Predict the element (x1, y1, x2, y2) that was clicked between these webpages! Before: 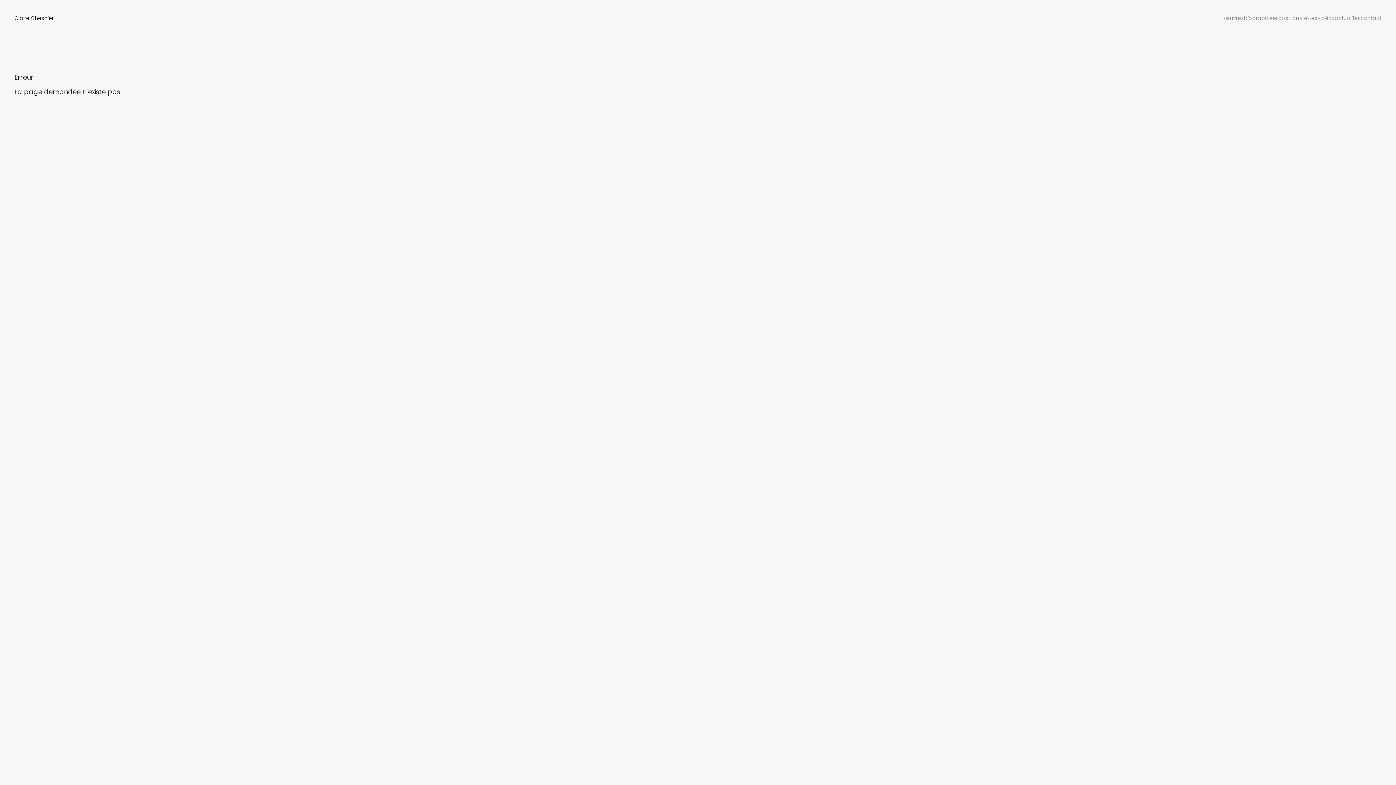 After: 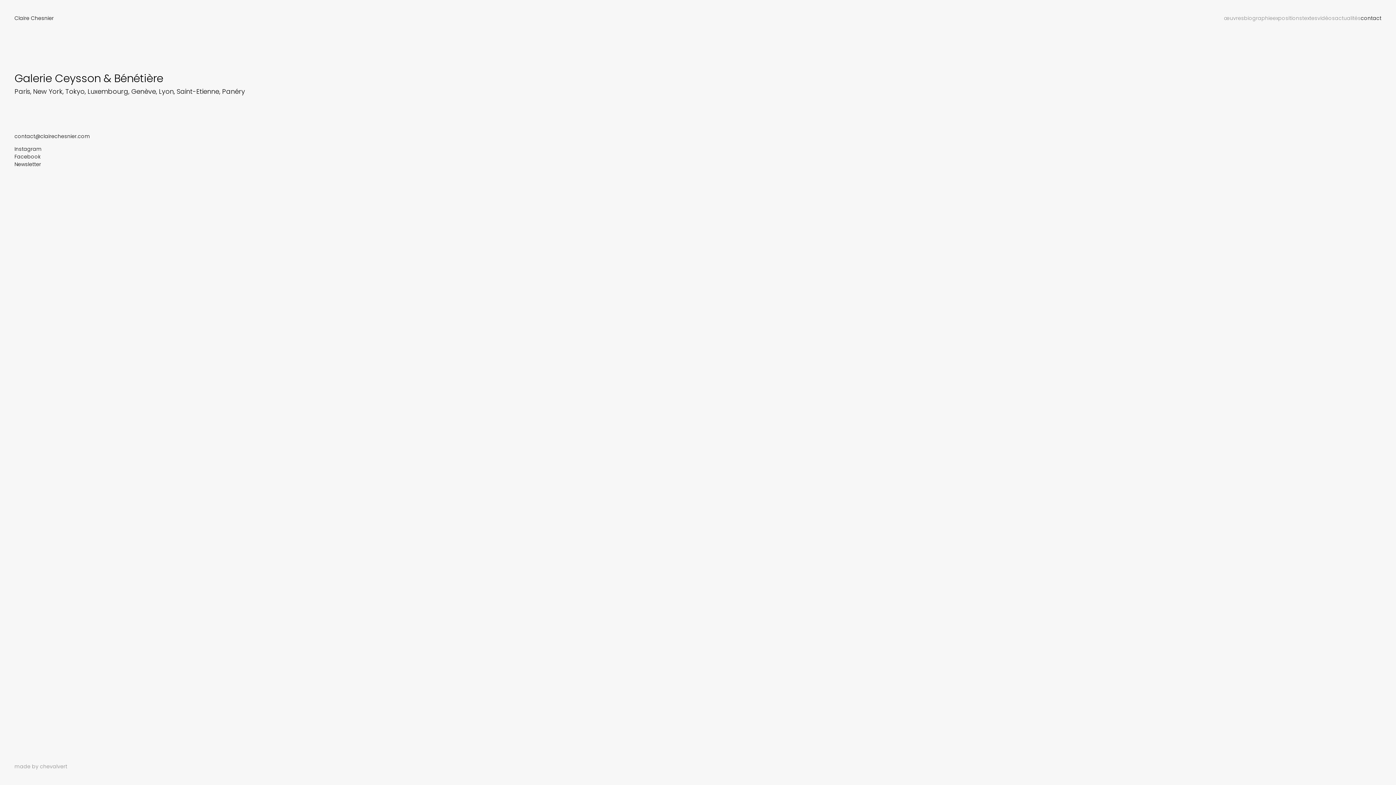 Action: bbox: (1361, 14, 1381, 21) label: contact